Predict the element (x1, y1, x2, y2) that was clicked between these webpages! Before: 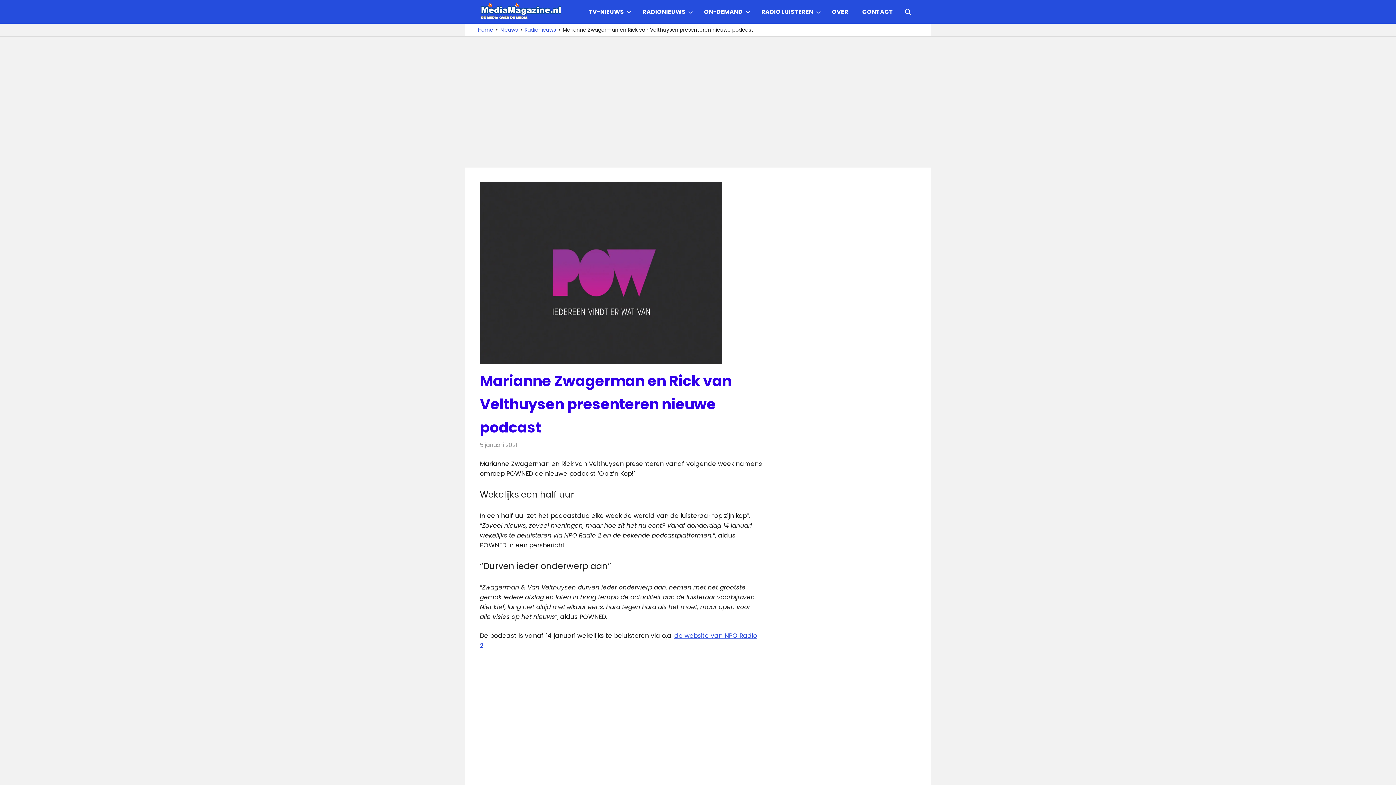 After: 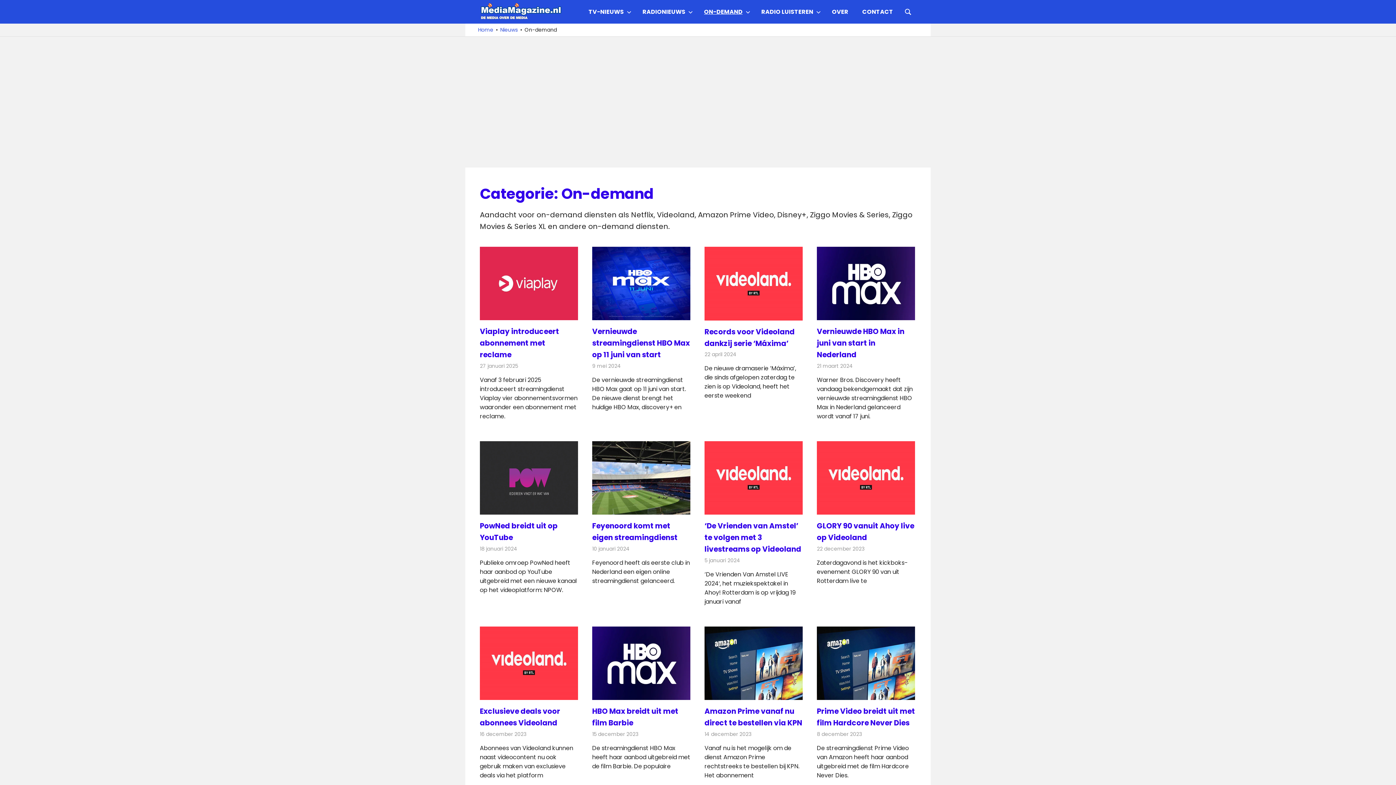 Action: bbox: (697, 2, 754, 20) label: ON-DEMAND